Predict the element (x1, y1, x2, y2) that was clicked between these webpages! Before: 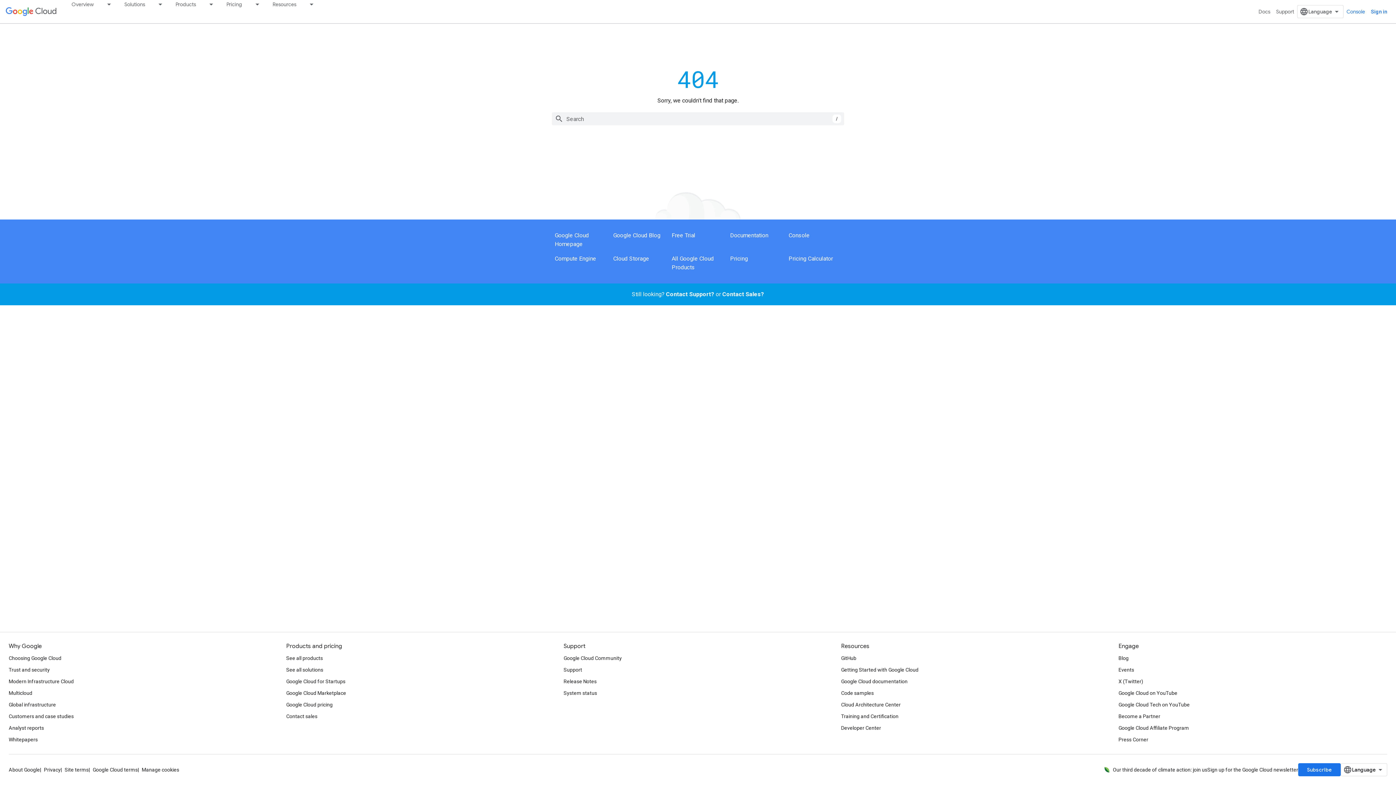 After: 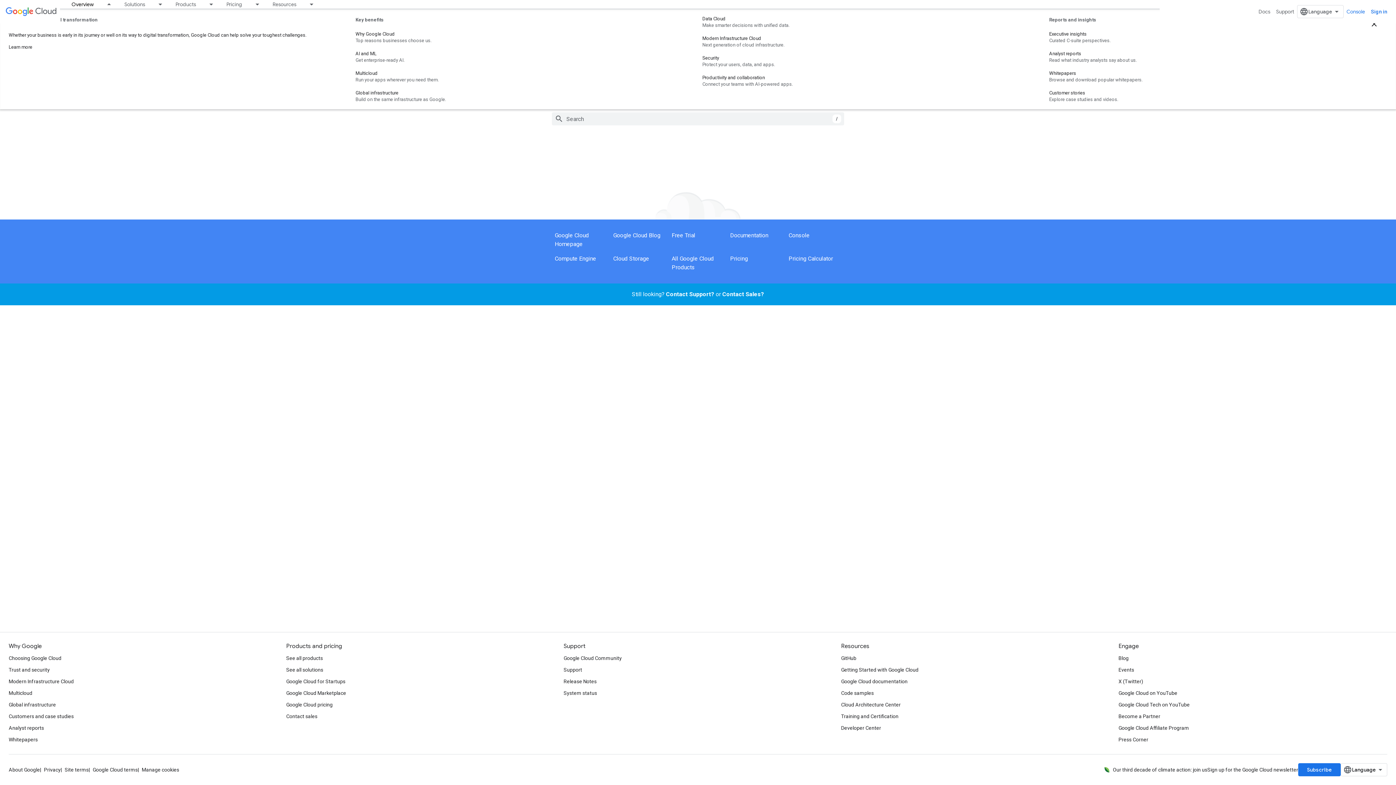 Action: bbox: (62, 0, 102, 8) label: Overview